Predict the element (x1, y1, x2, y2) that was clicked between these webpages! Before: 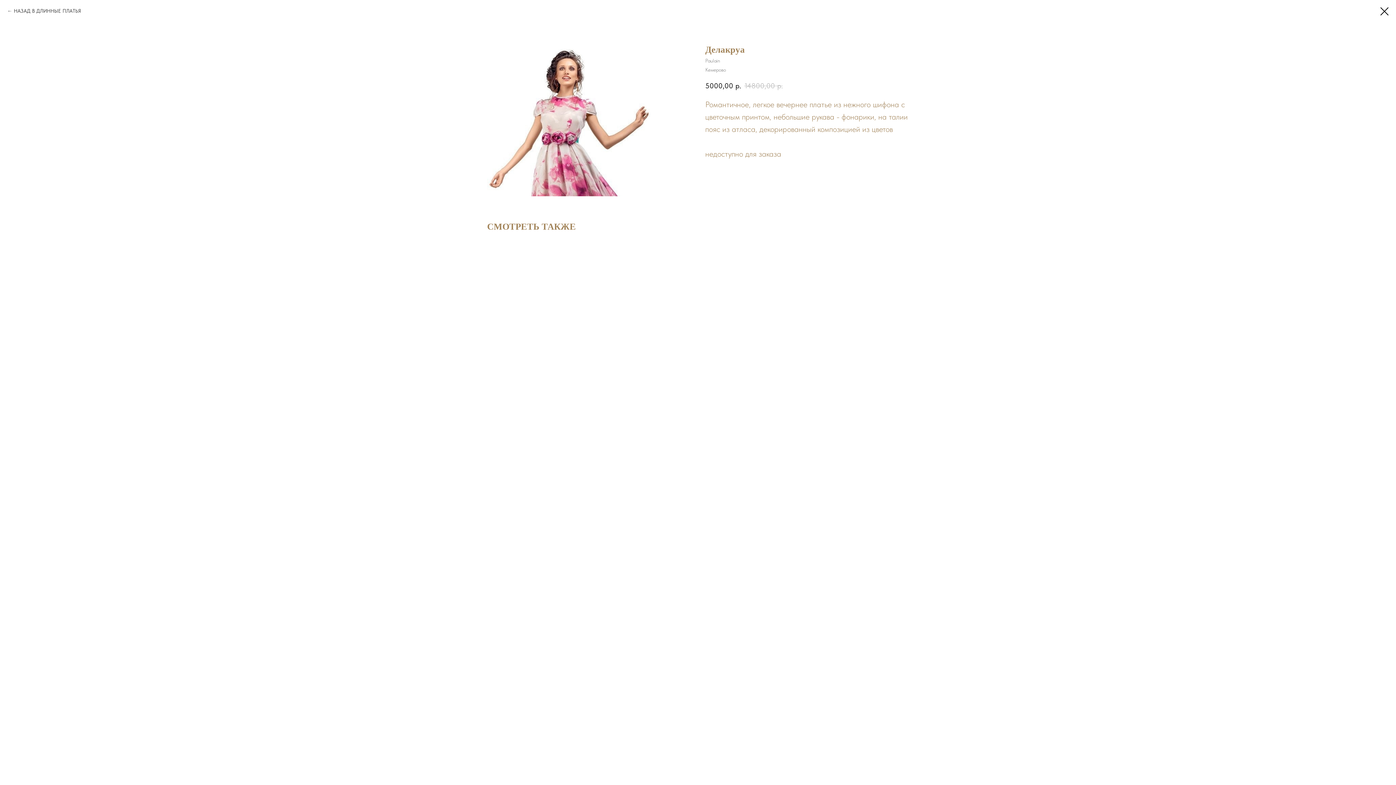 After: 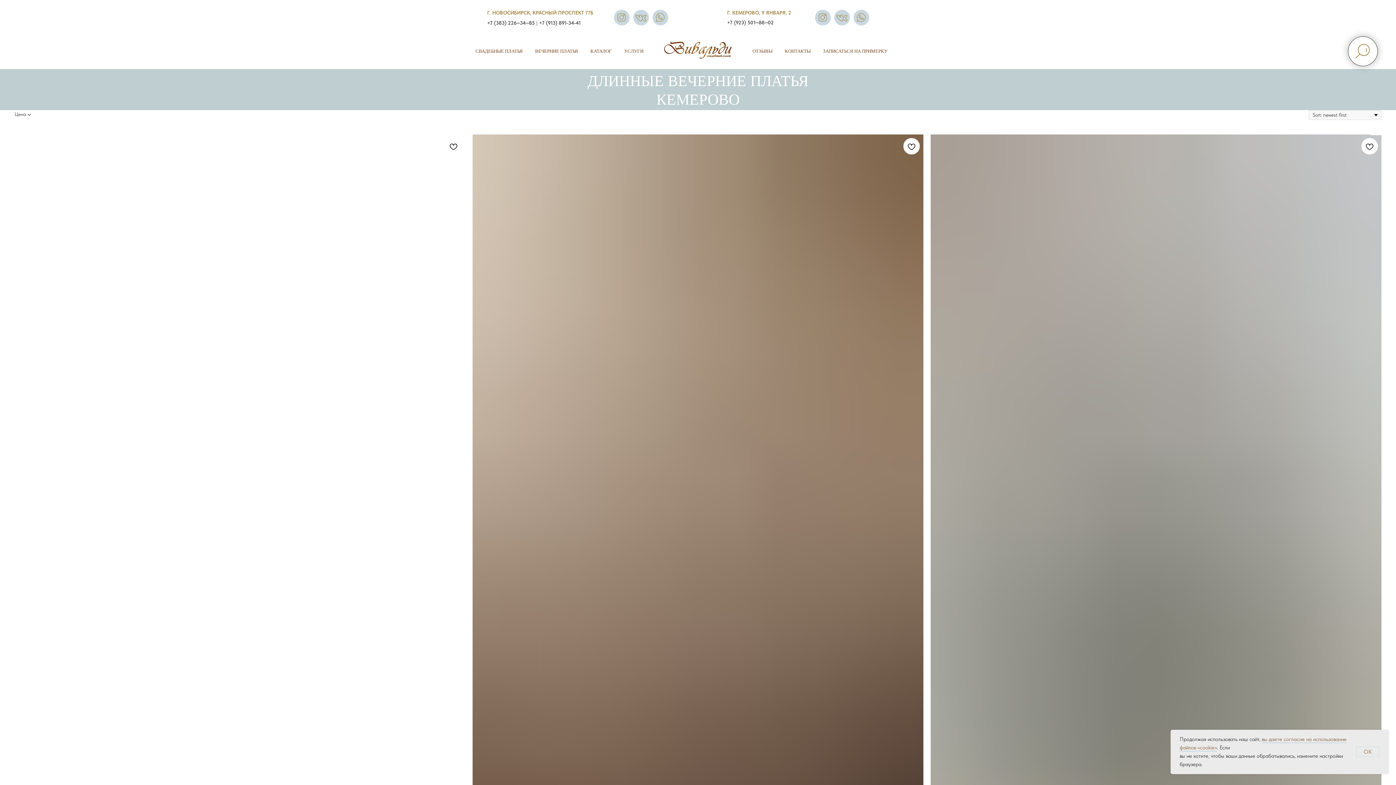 Action: bbox: (1380, 7, 1389, 15)